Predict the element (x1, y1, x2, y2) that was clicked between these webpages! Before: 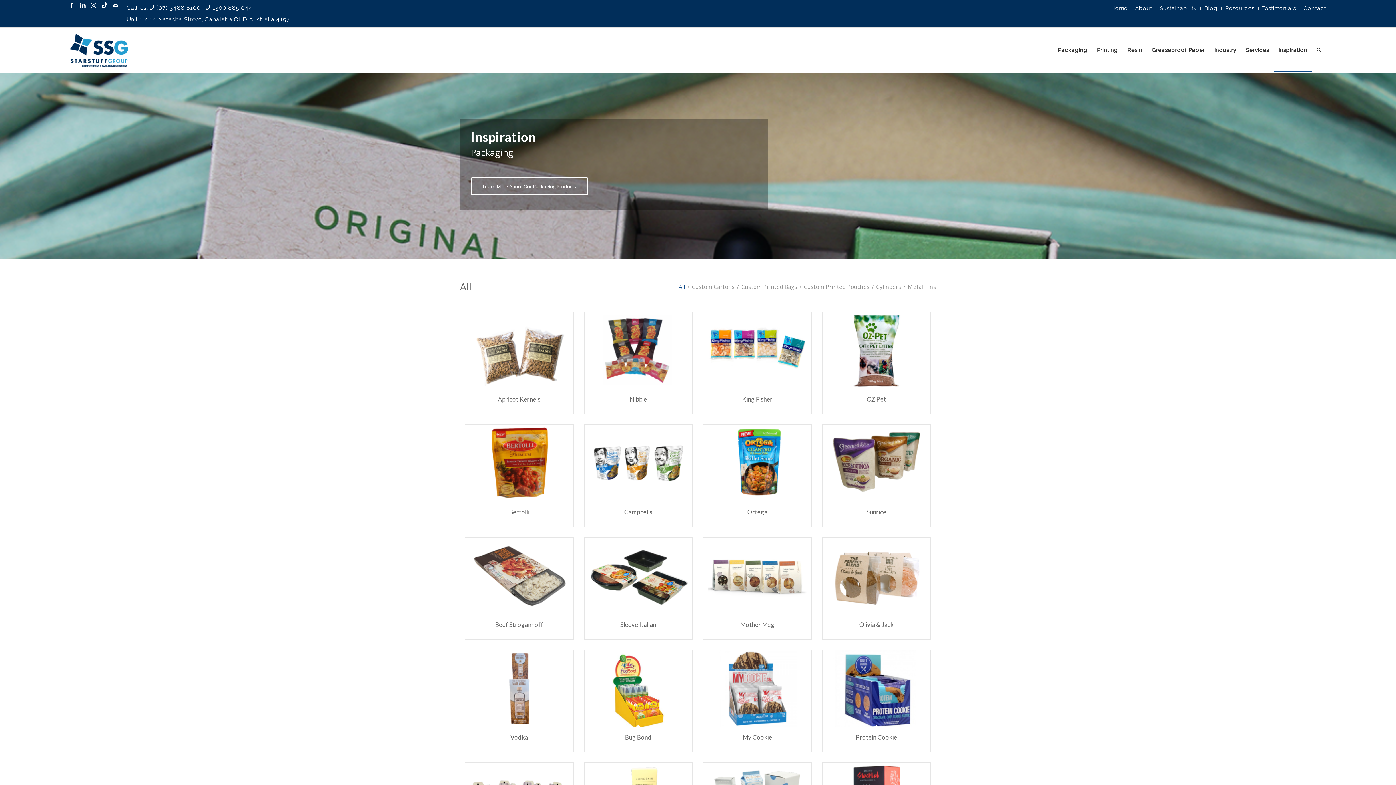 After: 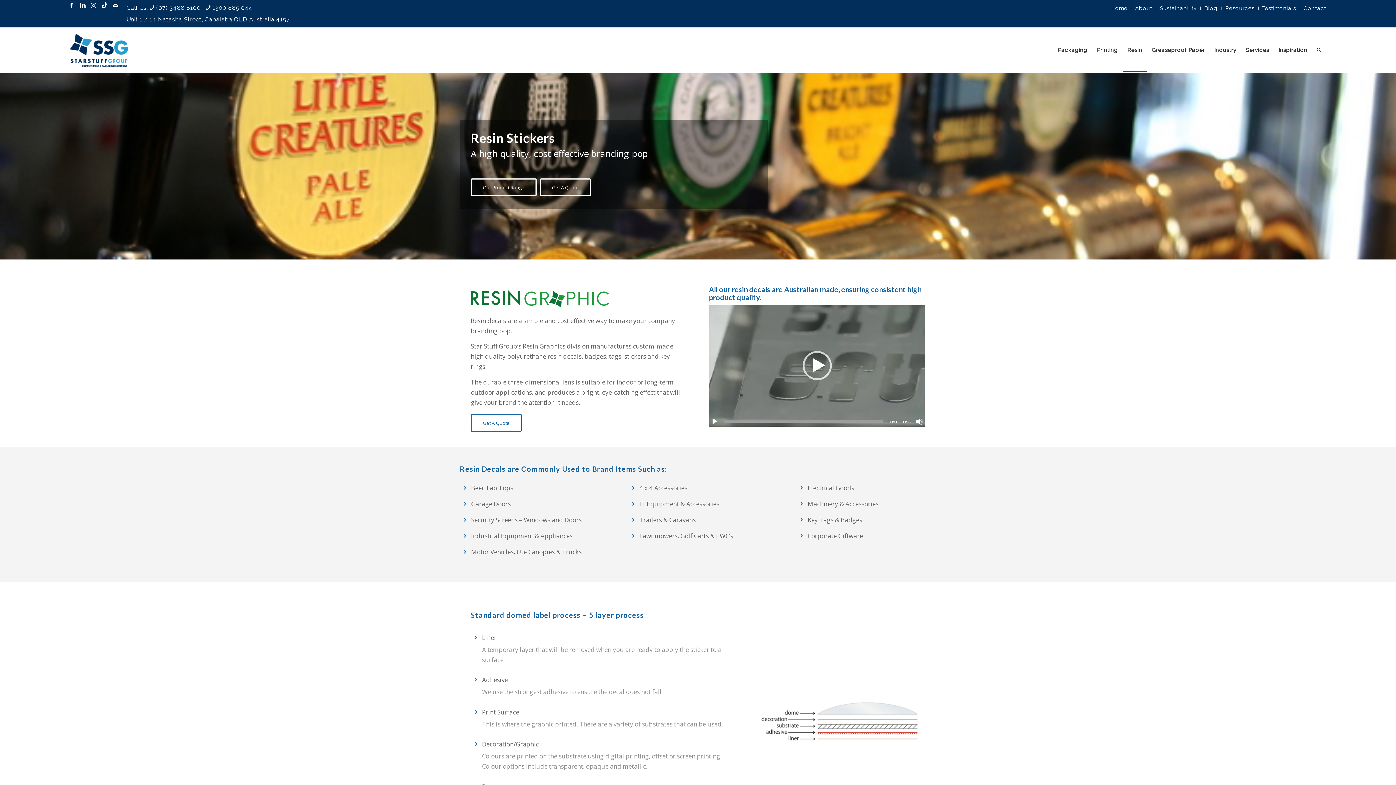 Action: label: Resin bbox: (1122, 29, 1147, 71)